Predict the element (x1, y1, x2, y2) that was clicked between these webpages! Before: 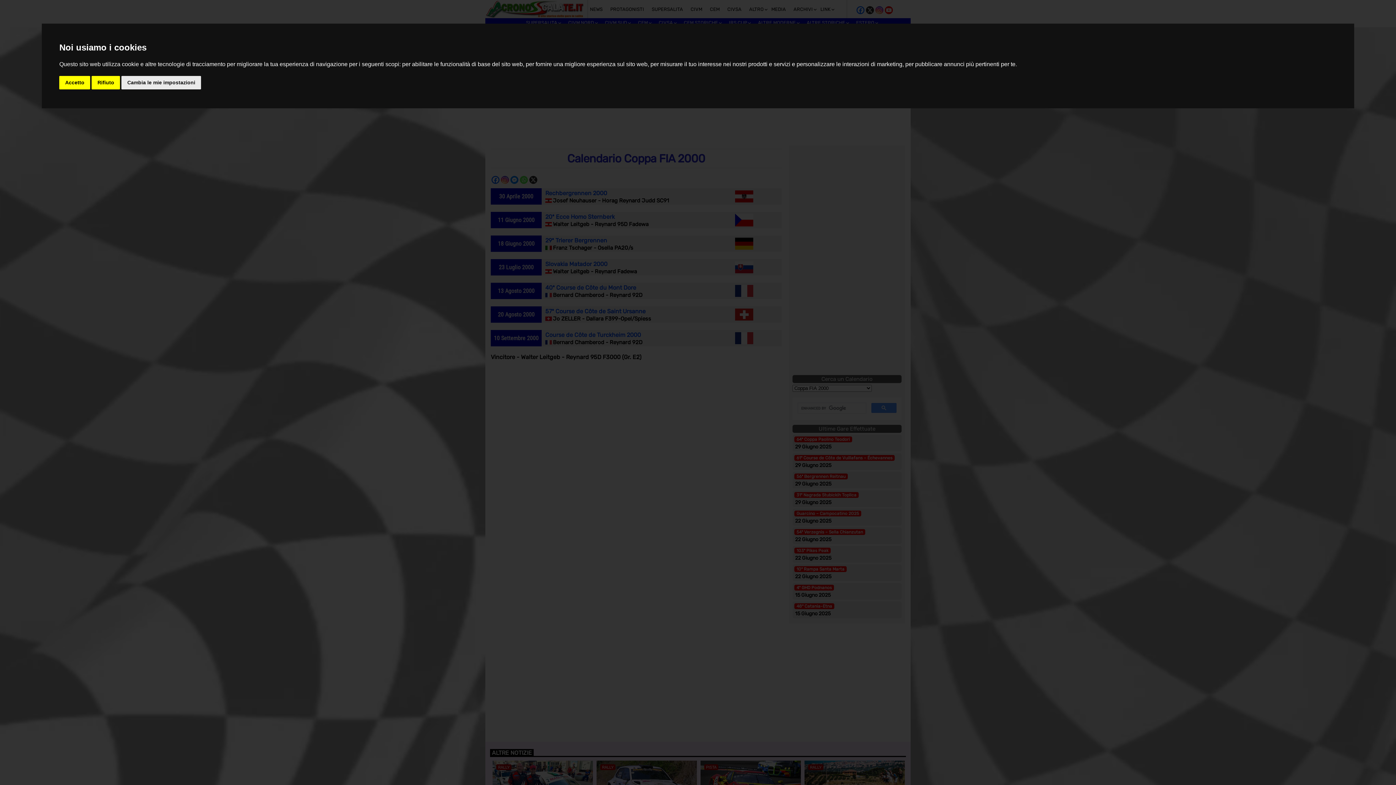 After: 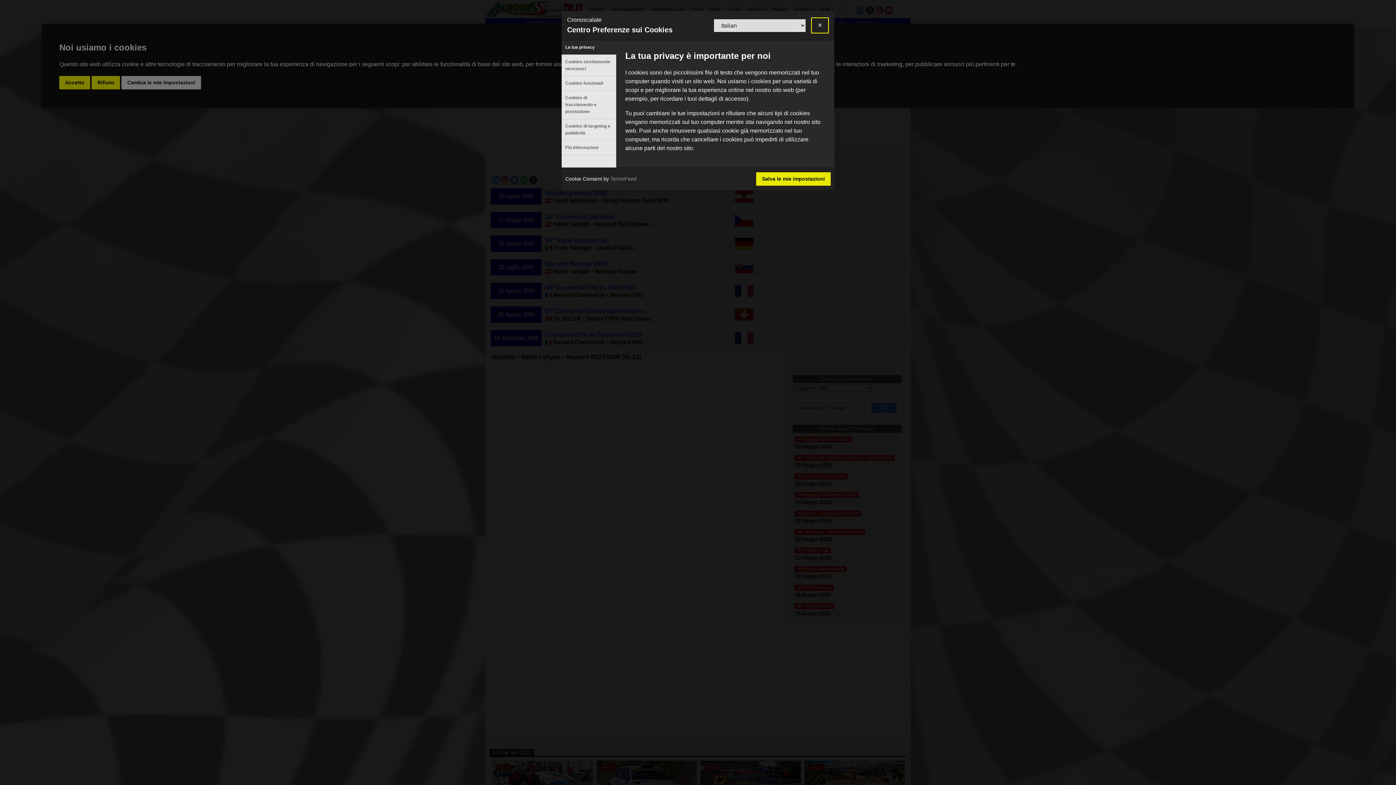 Action: label: Cambia le mie impostazioni bbox: (121, 75, 201, 89)